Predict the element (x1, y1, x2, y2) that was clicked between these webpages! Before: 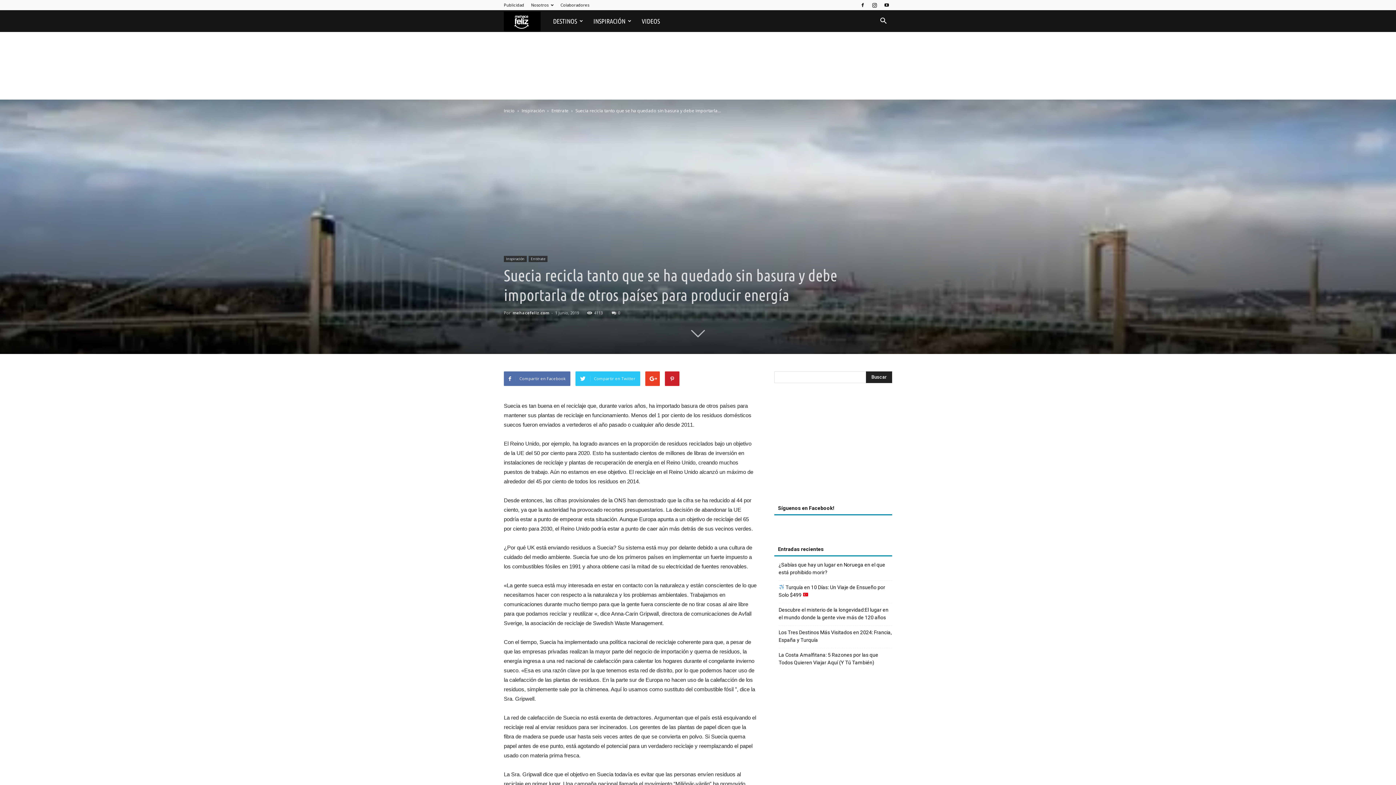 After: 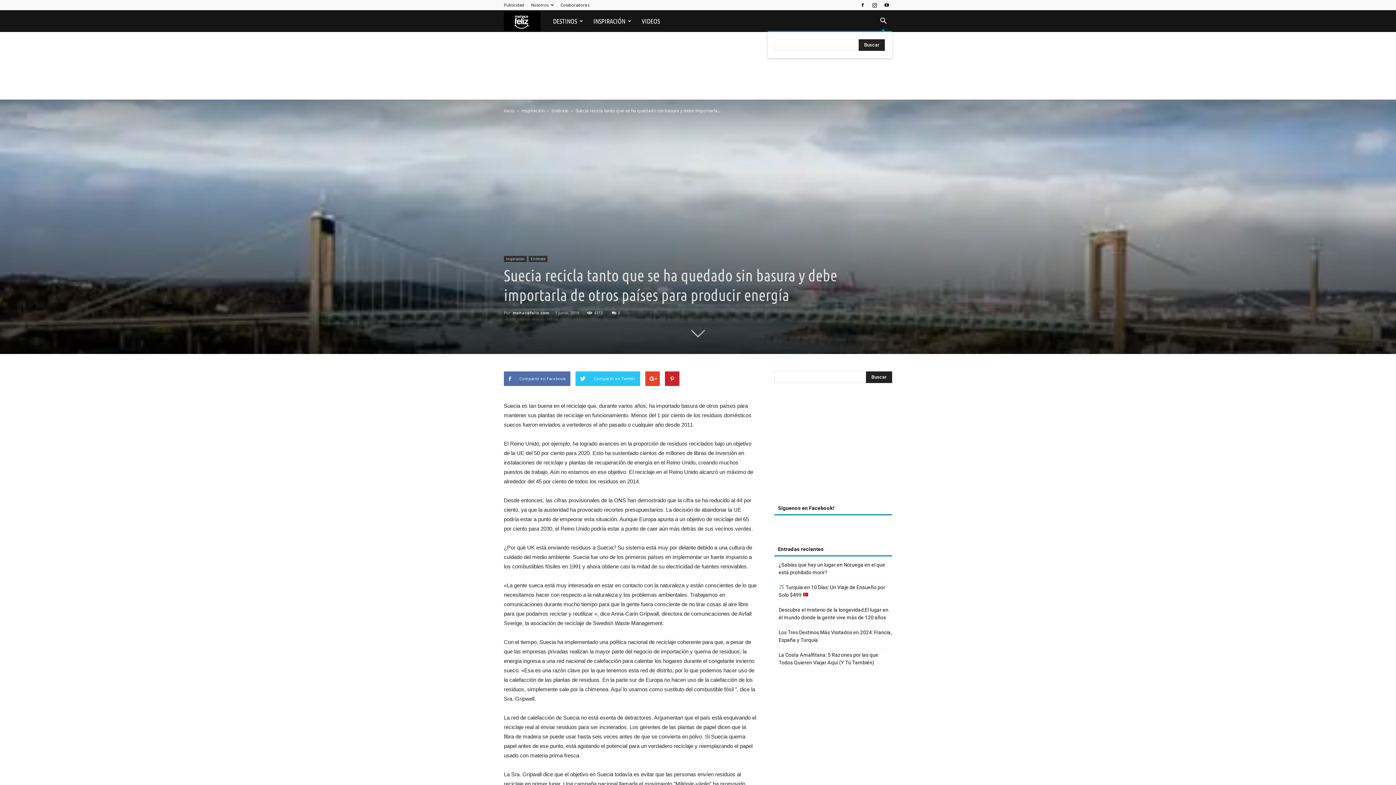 Action: bbox: (874, 12, 892, 29)